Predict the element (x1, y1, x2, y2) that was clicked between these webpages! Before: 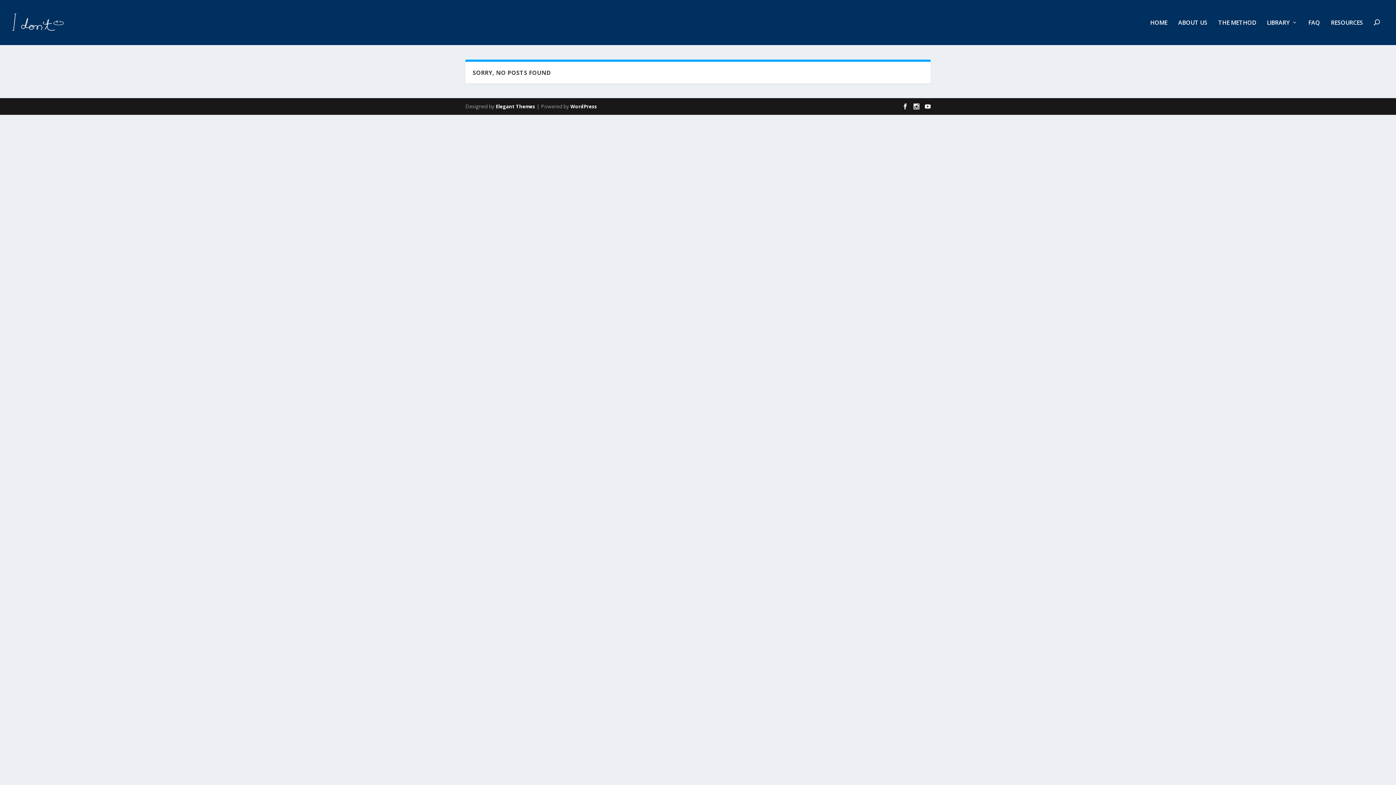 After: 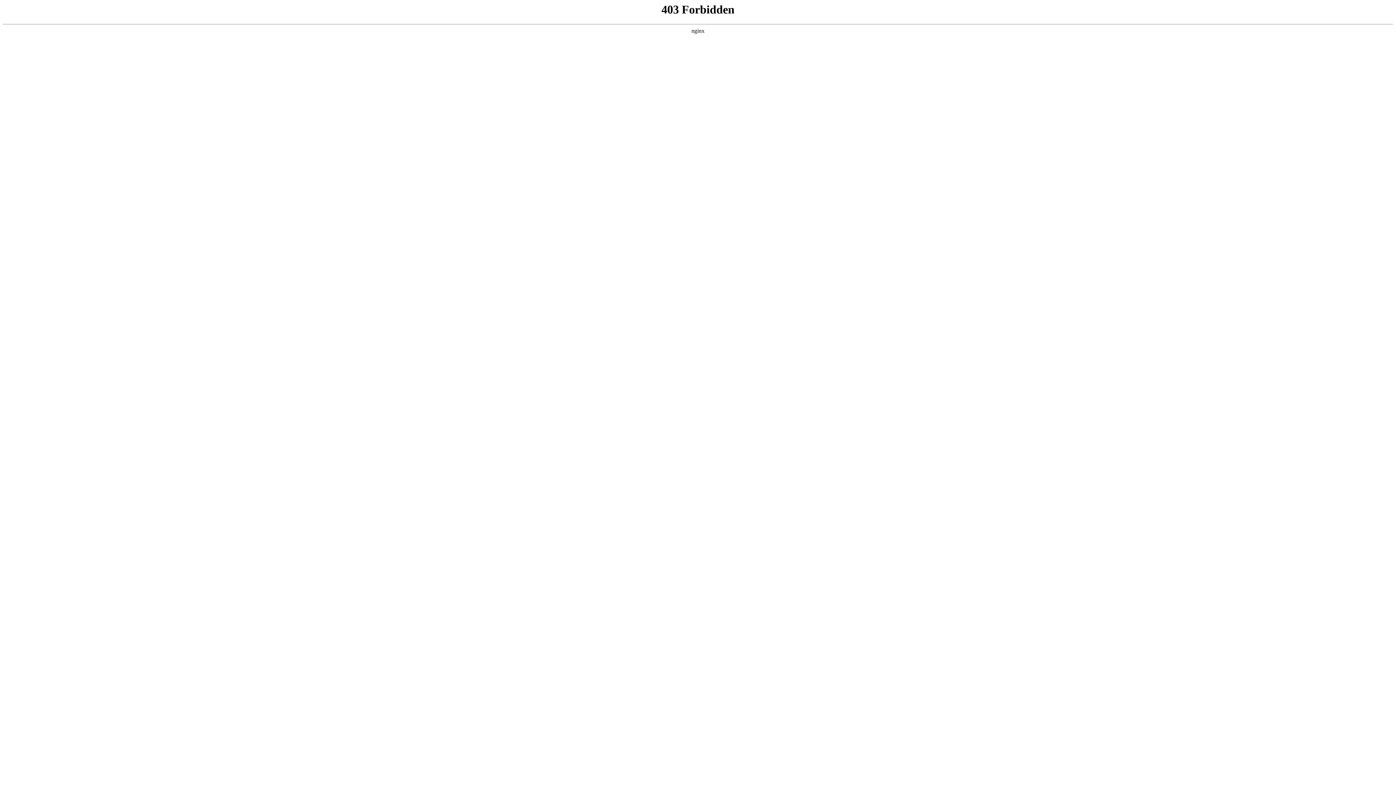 Action: label: WordPress bbox: (570, 103, 597, 109)